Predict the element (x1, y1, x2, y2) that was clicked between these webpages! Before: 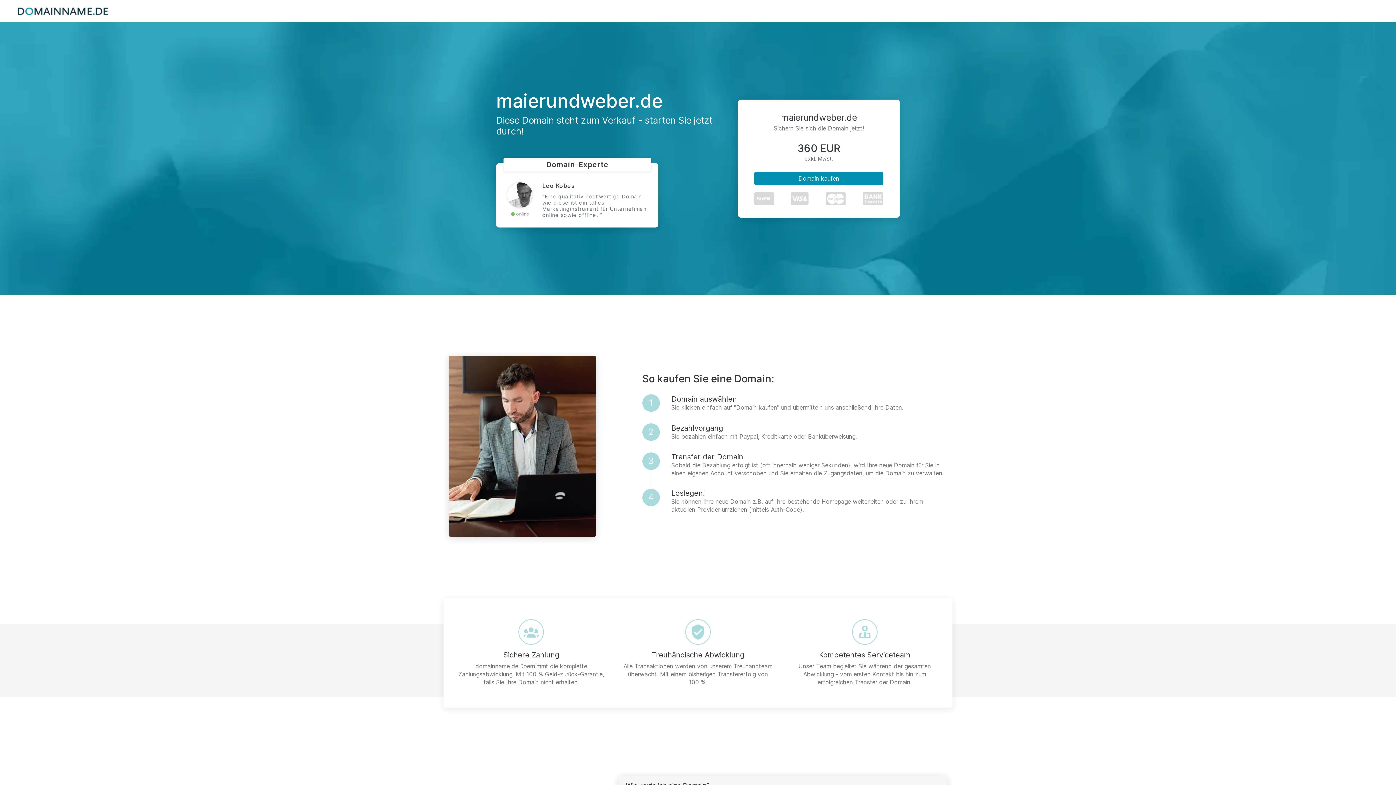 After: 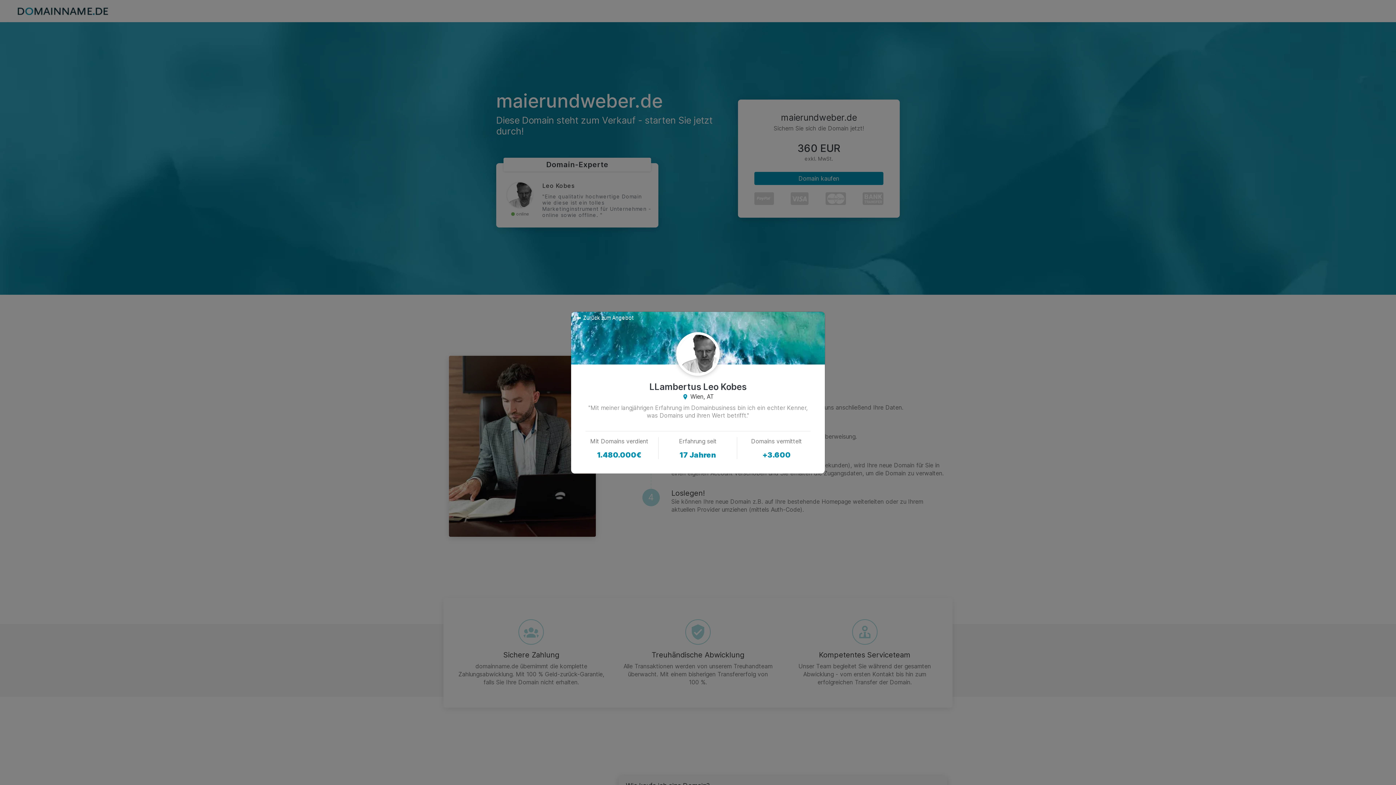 Action: bbox: (507, 182, 532, 207)